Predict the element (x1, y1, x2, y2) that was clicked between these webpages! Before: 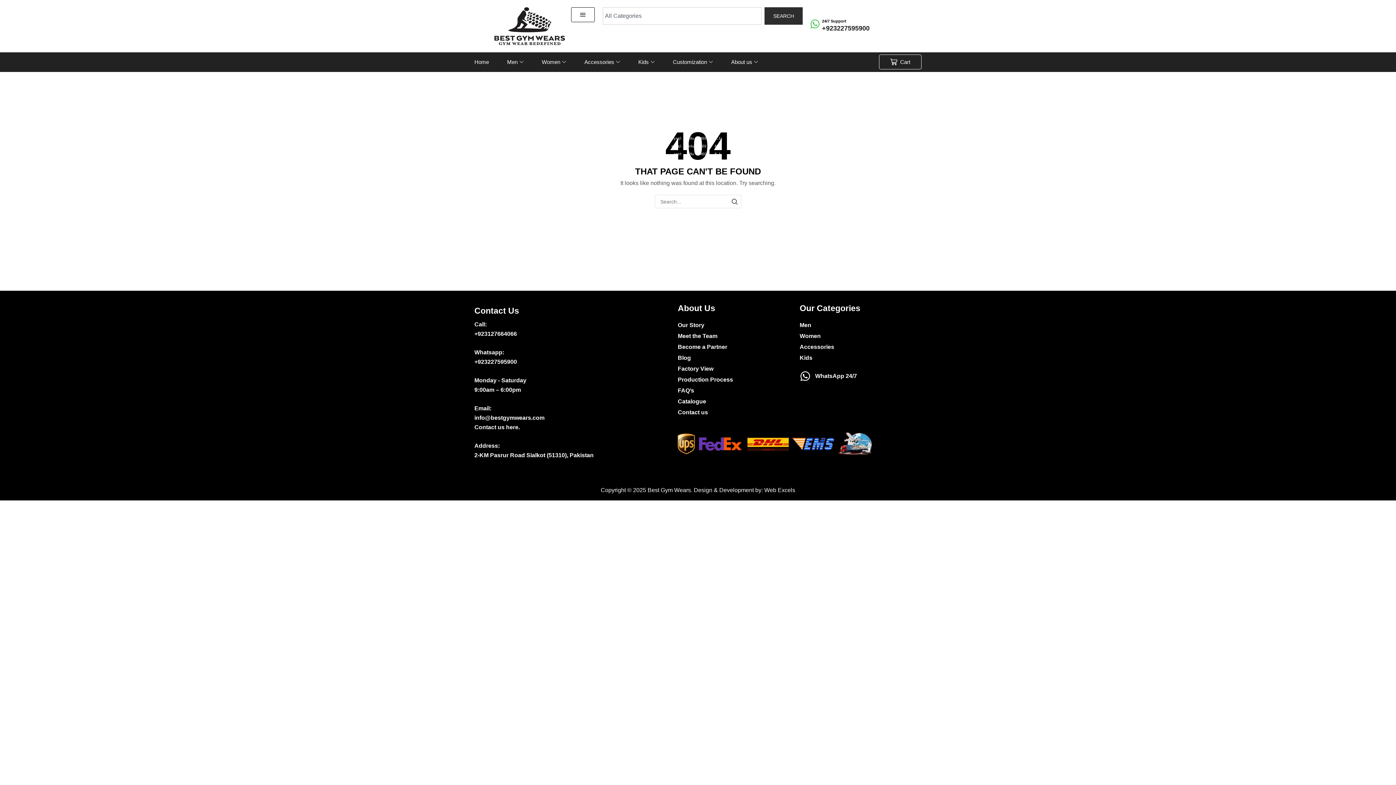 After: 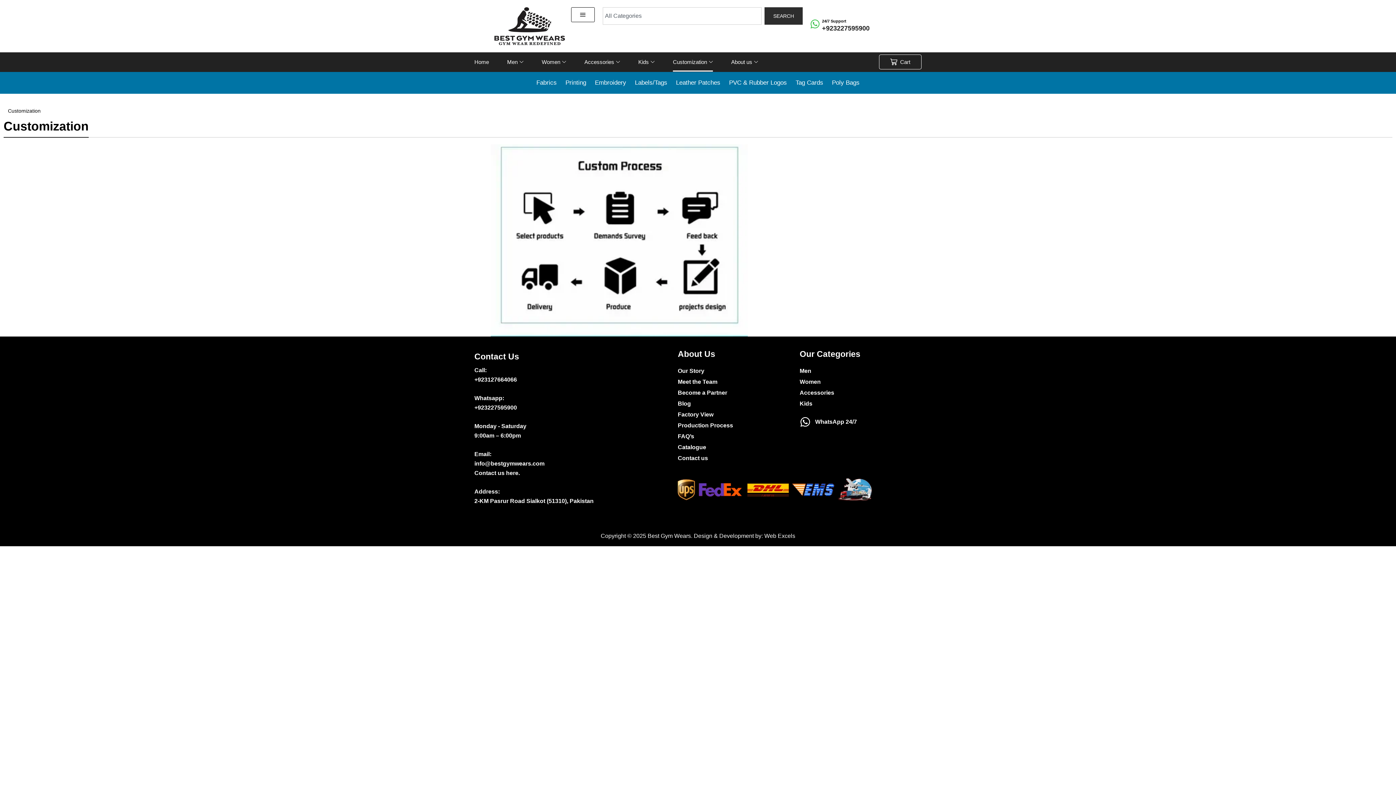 Action: label: Customization bbox: (673, 52, 713, 71)